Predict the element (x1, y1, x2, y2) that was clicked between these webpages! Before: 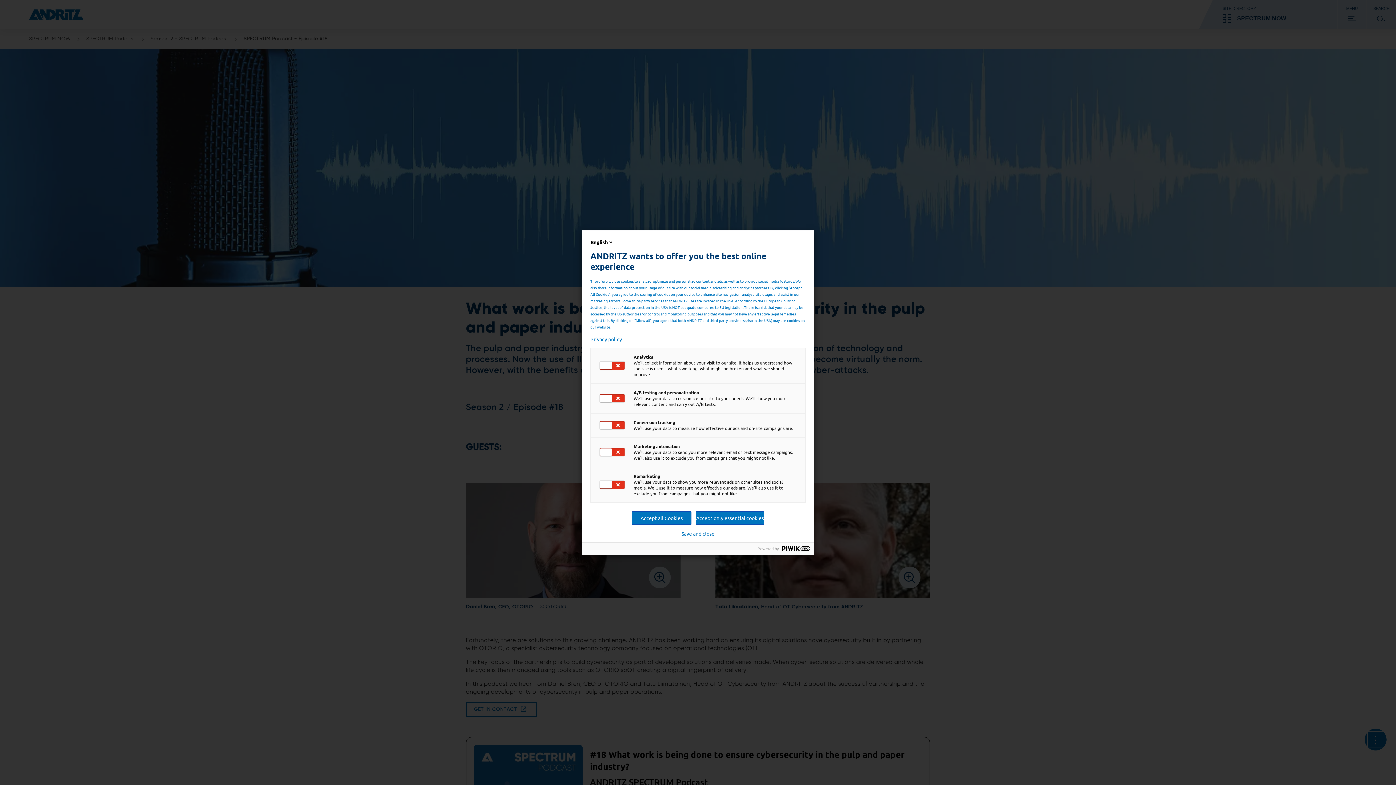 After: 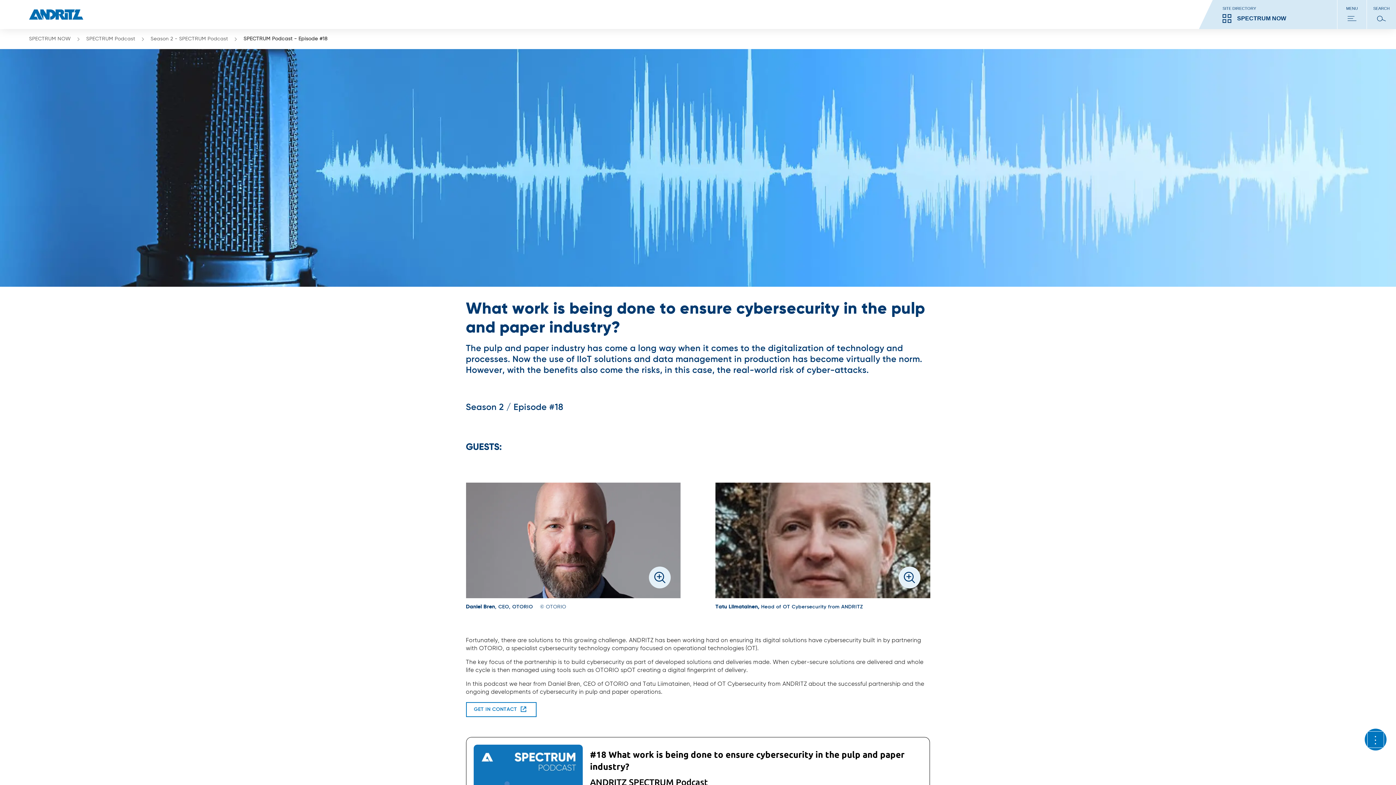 Action: bbox: (696, 511, 764, 524) label: Accept only essential cookies